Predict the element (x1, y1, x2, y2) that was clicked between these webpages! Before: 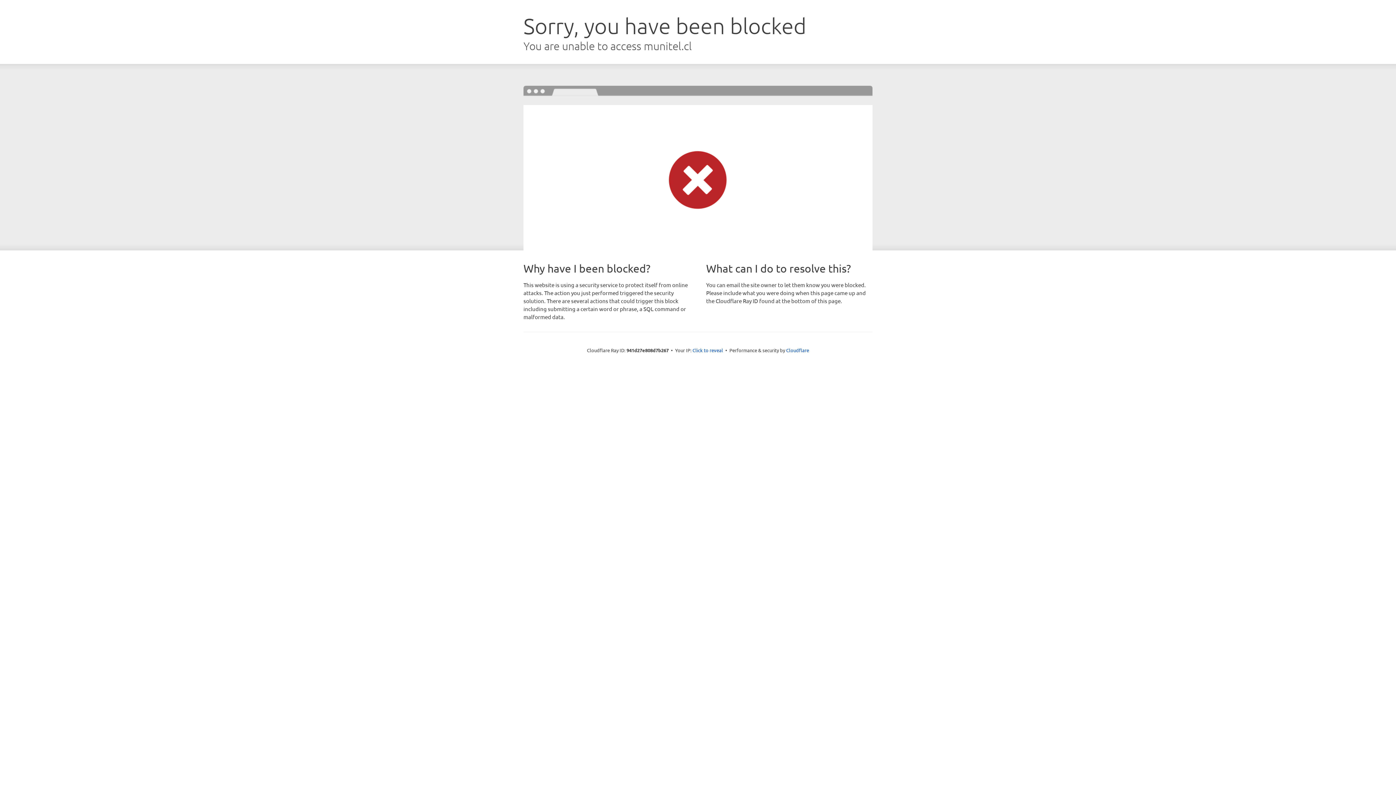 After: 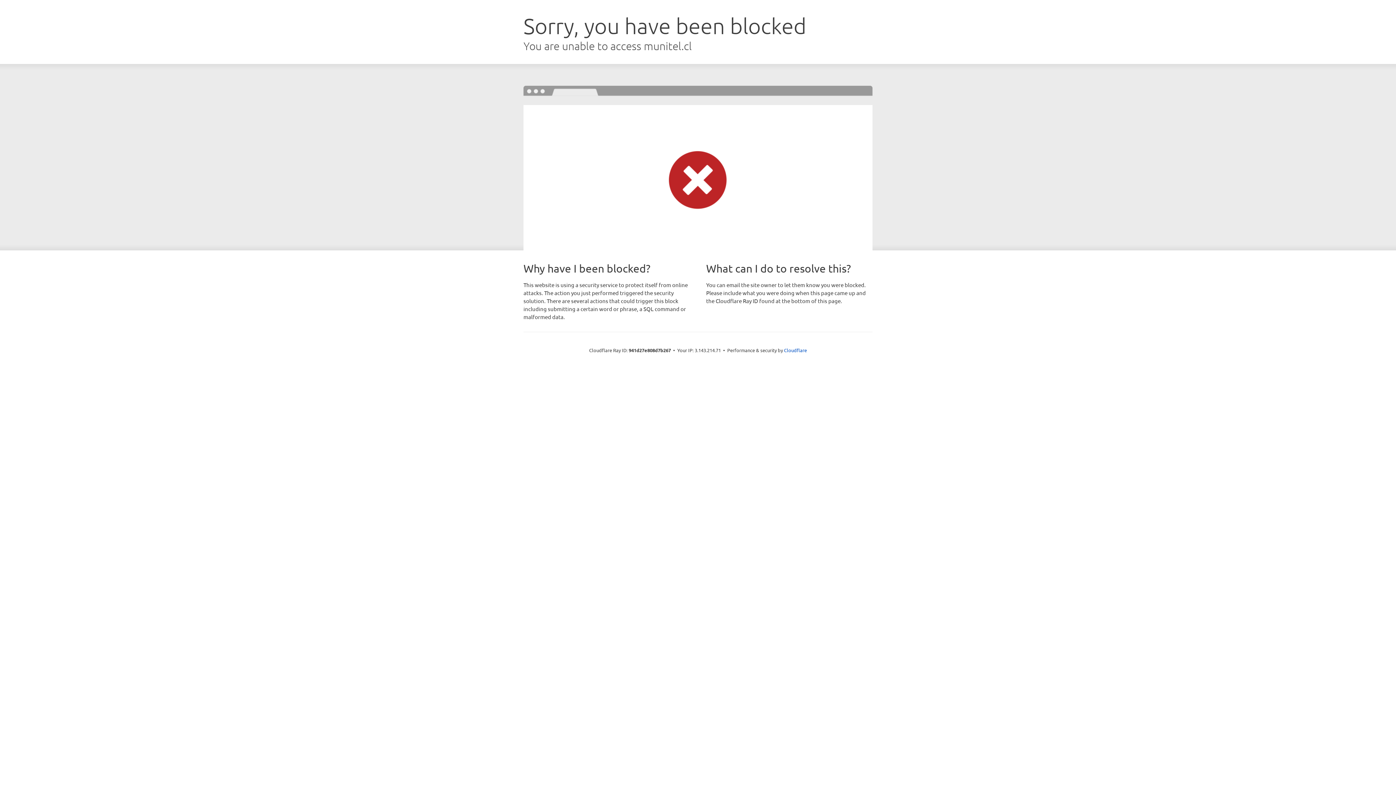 Action: bbox: (692, 346, 723, 353) label: Click to reveal